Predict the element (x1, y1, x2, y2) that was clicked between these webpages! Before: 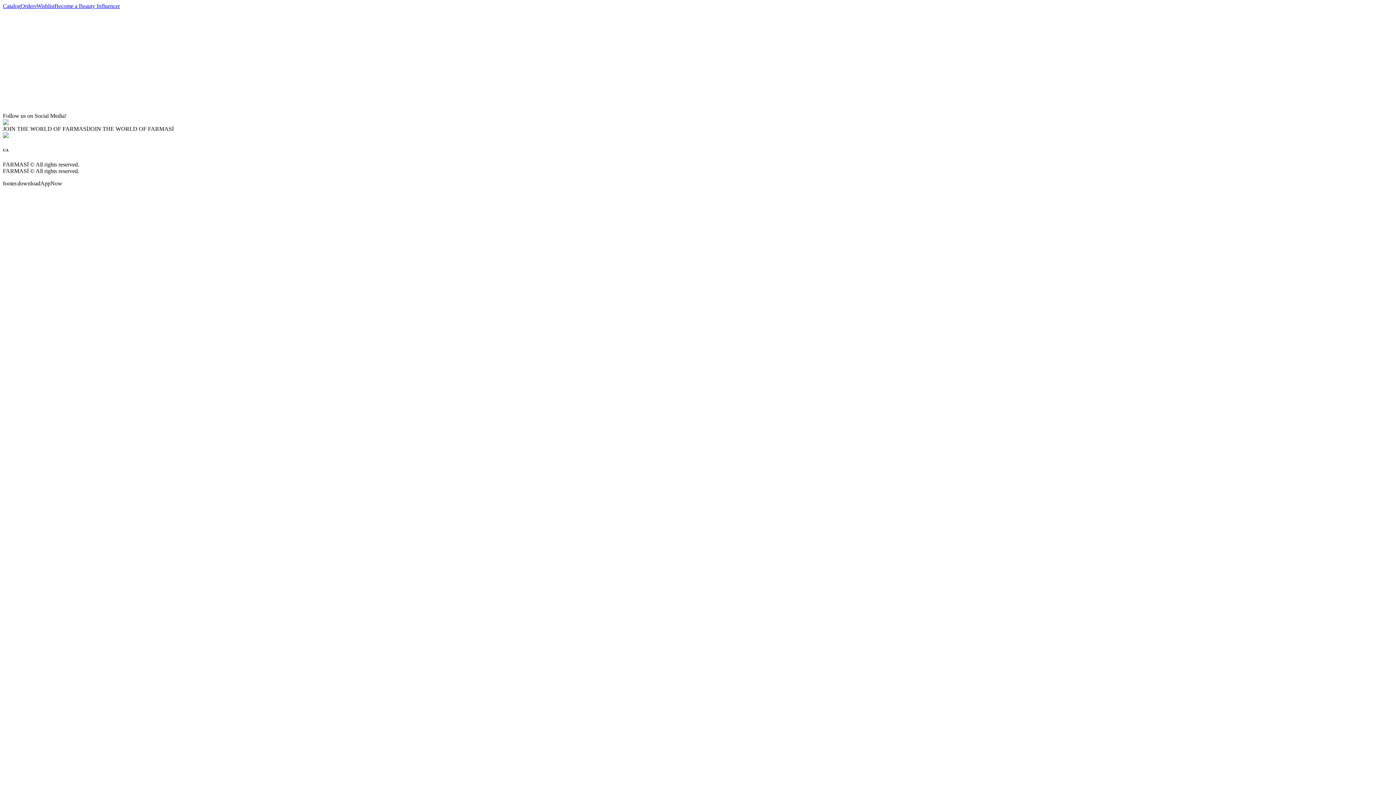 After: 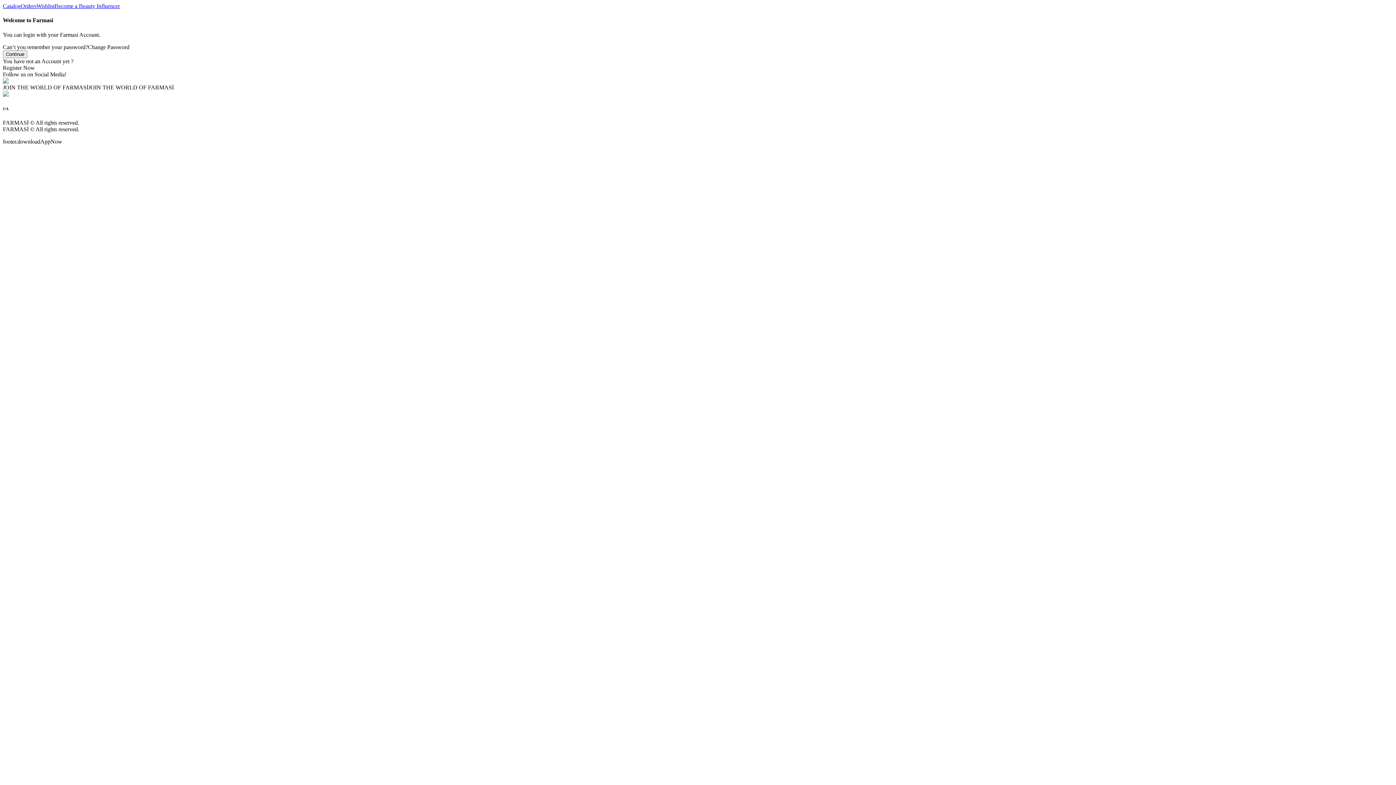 Action: bbox: (20, 2, 36, 9) label: Orders